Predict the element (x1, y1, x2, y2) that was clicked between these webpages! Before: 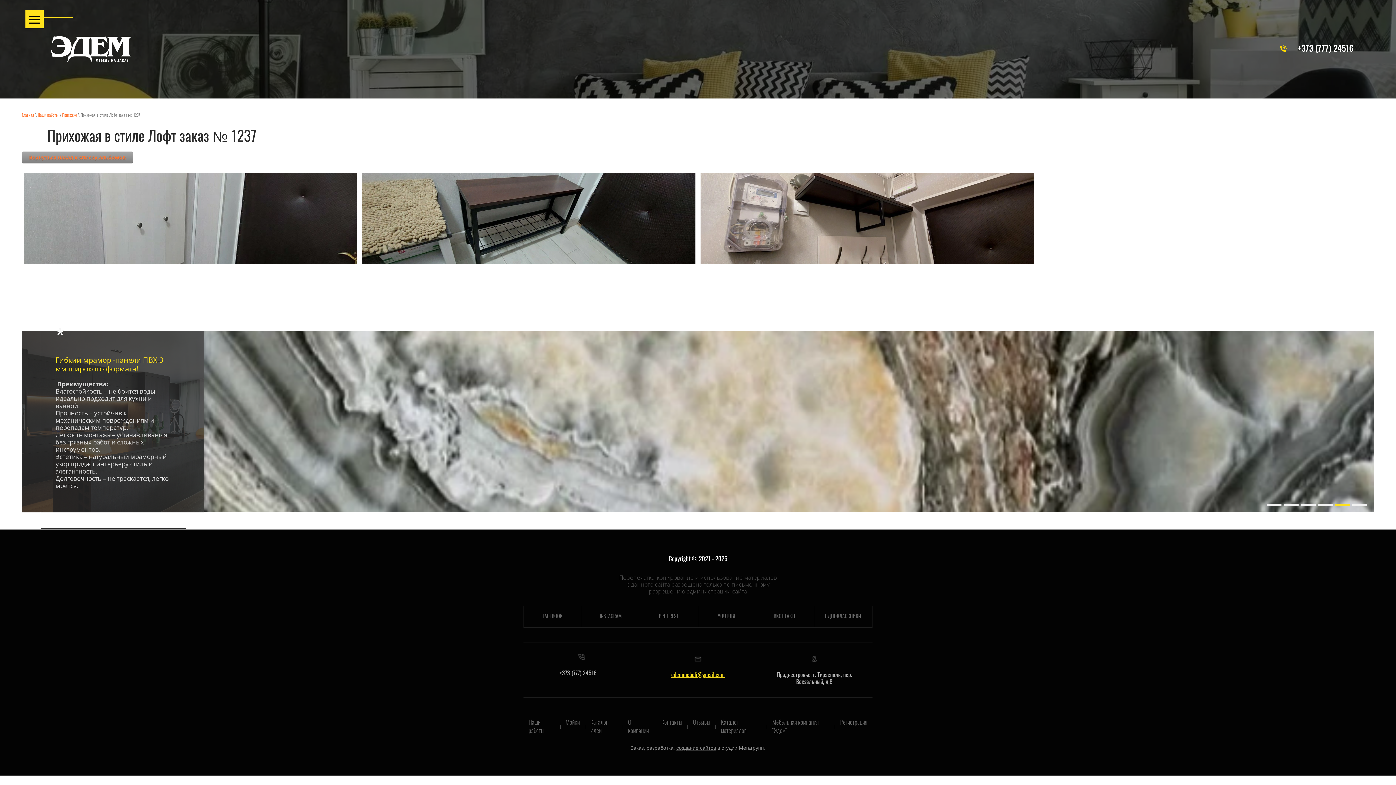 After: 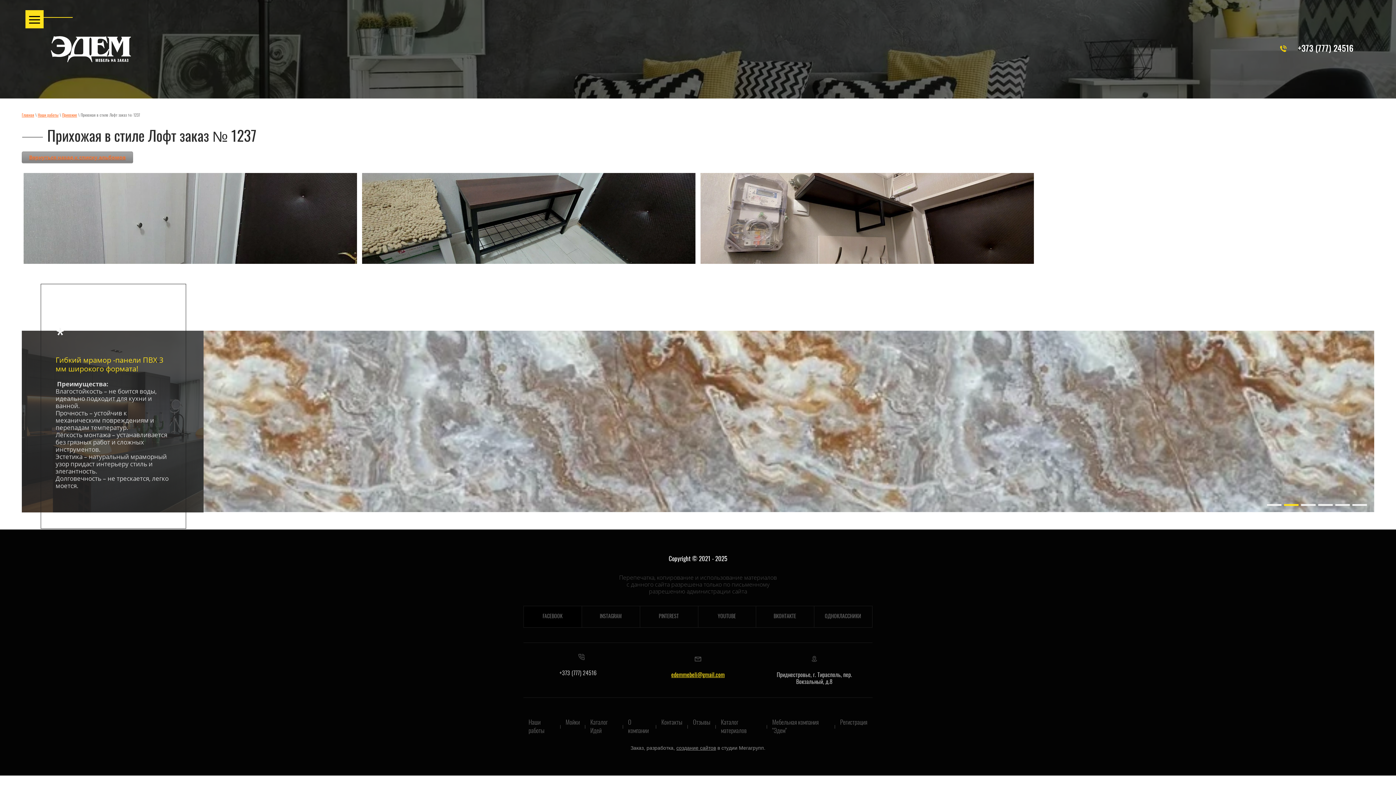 Action: label: FACEBOOK bbox: (542, 607, 562, 626)